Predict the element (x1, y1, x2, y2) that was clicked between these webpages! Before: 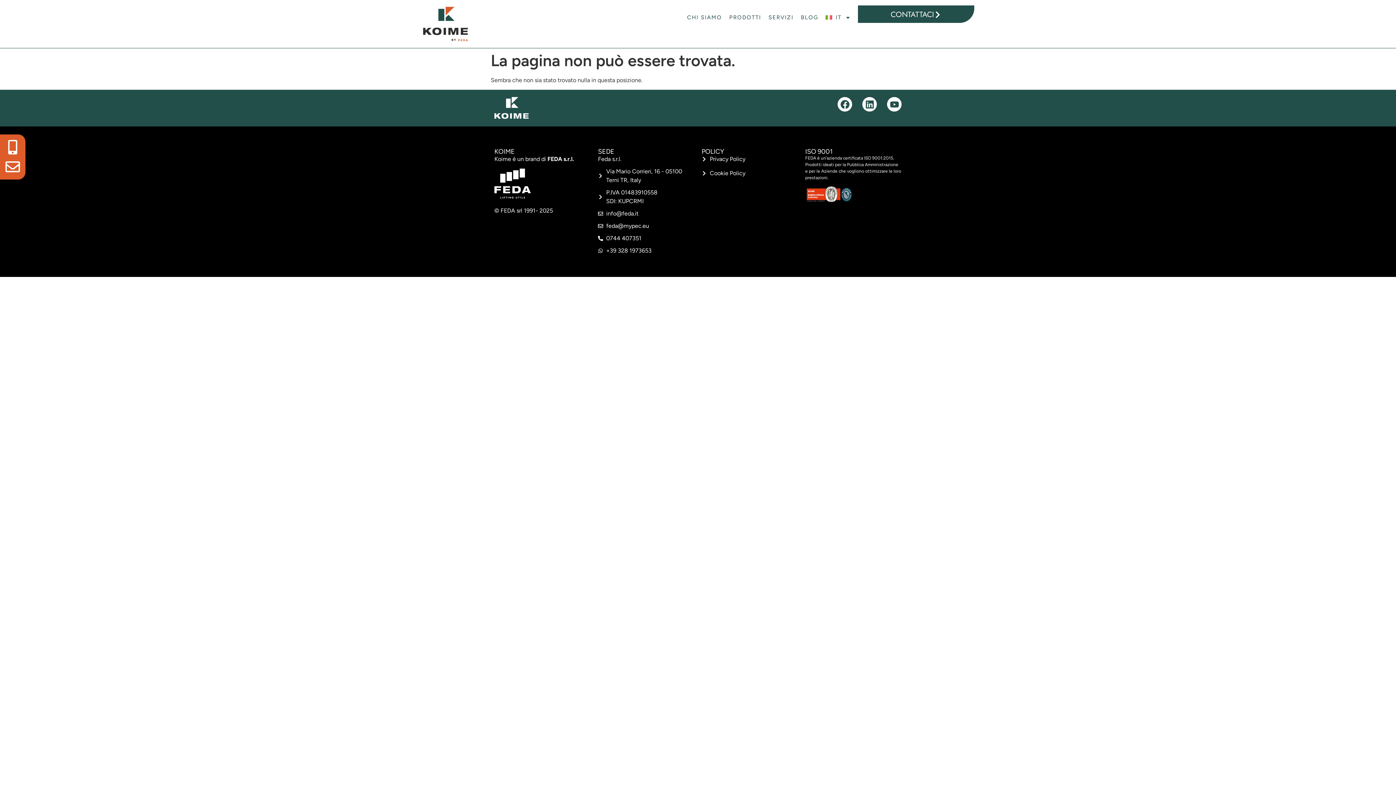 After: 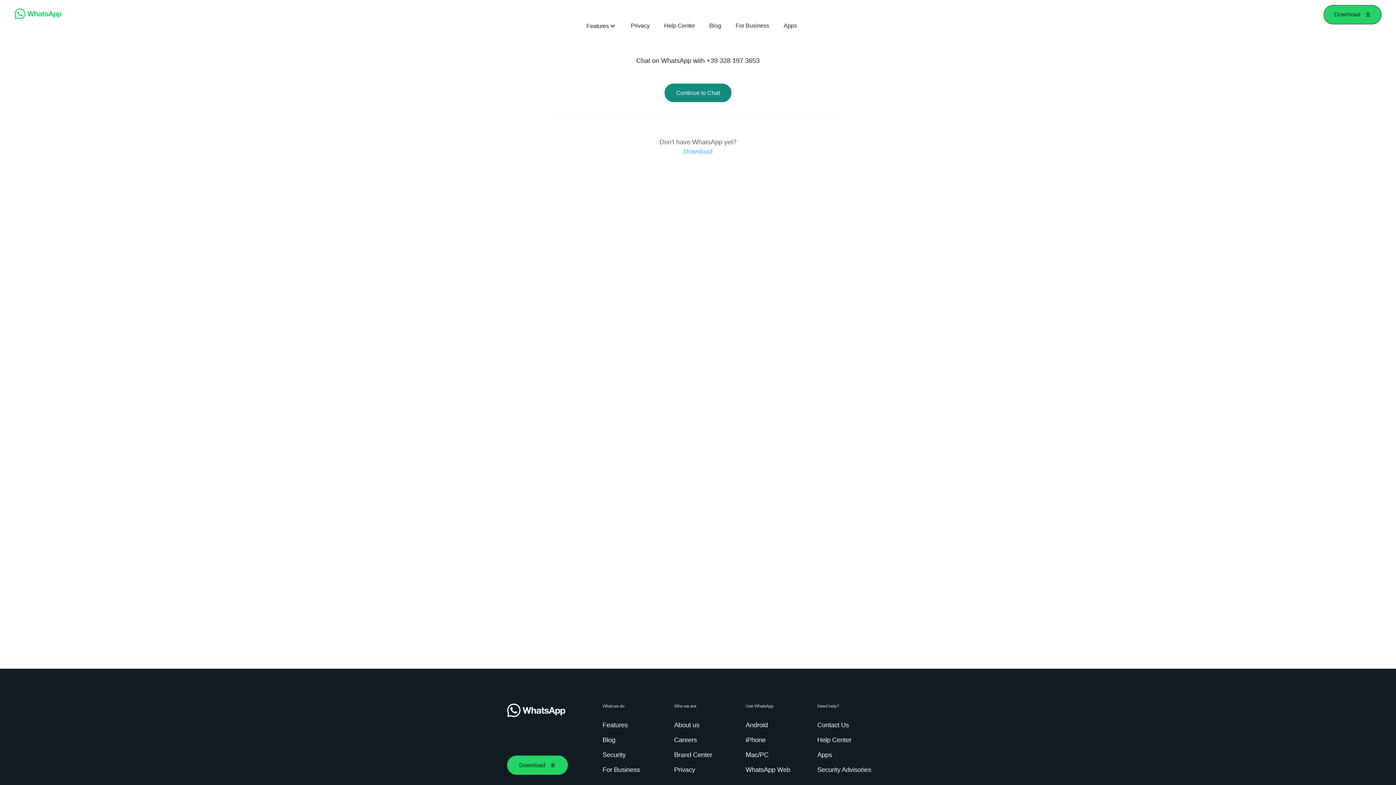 Action: label: +39 328 1973653 bbox: (598, 246, 694, 255)